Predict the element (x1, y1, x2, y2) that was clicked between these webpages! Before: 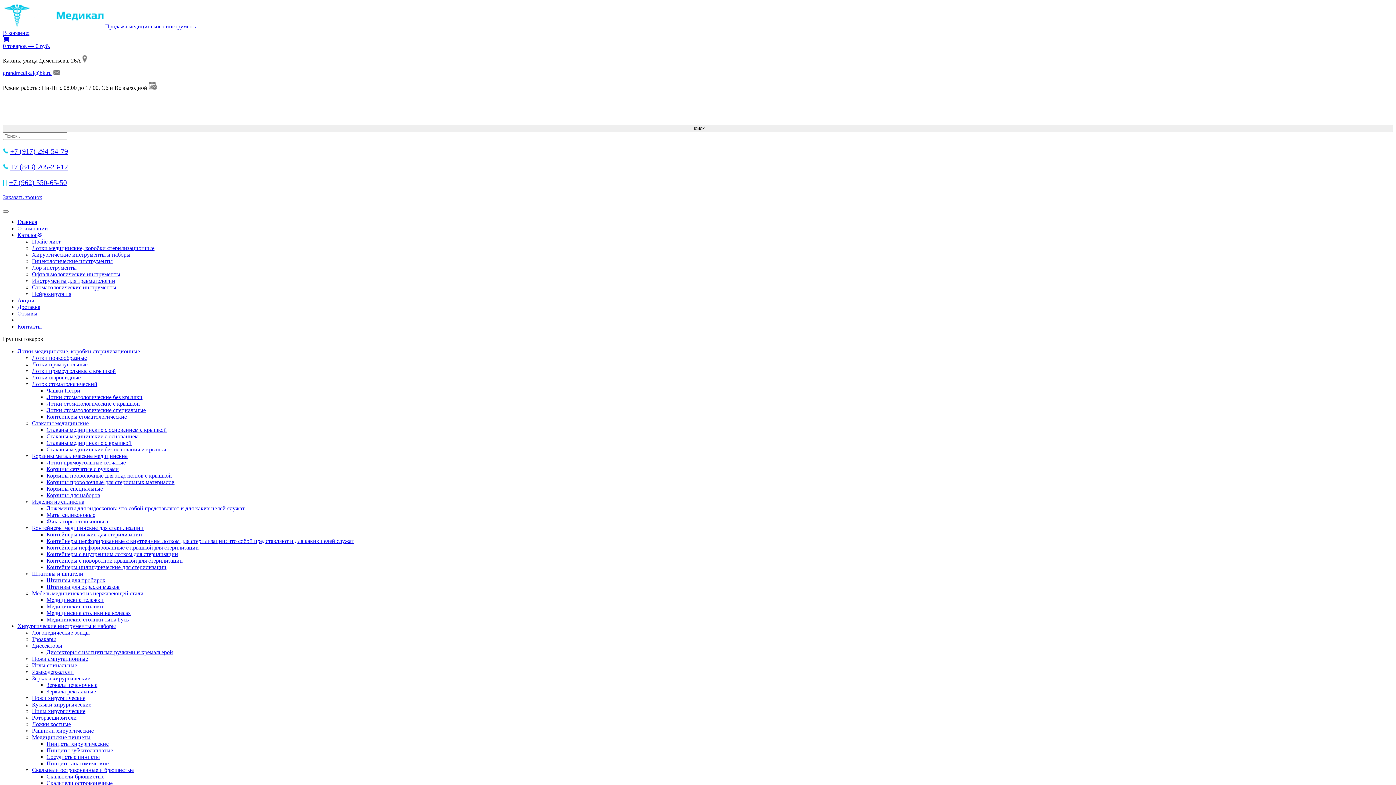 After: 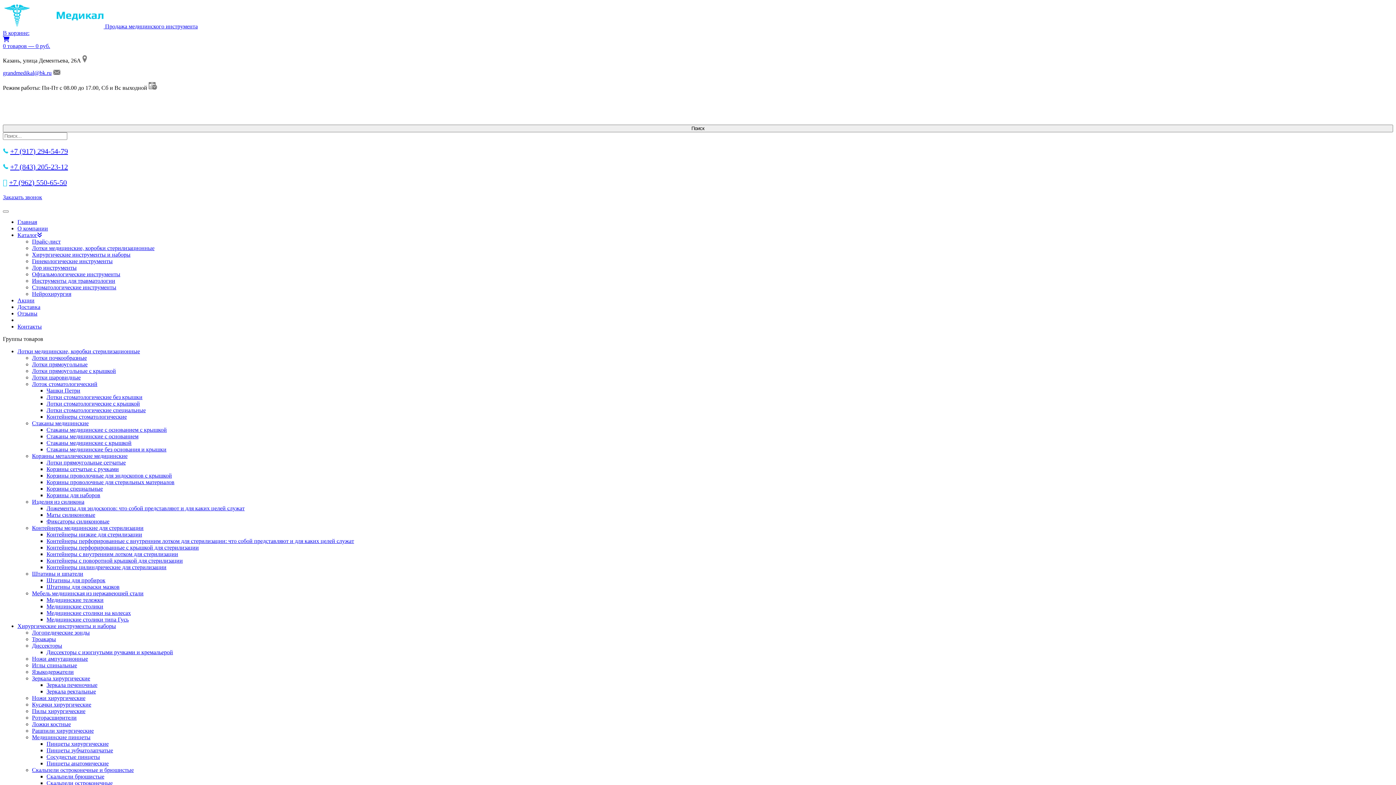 Action: label: Фиксаторы силиконовые bbox: (46, 518, 109, 524)